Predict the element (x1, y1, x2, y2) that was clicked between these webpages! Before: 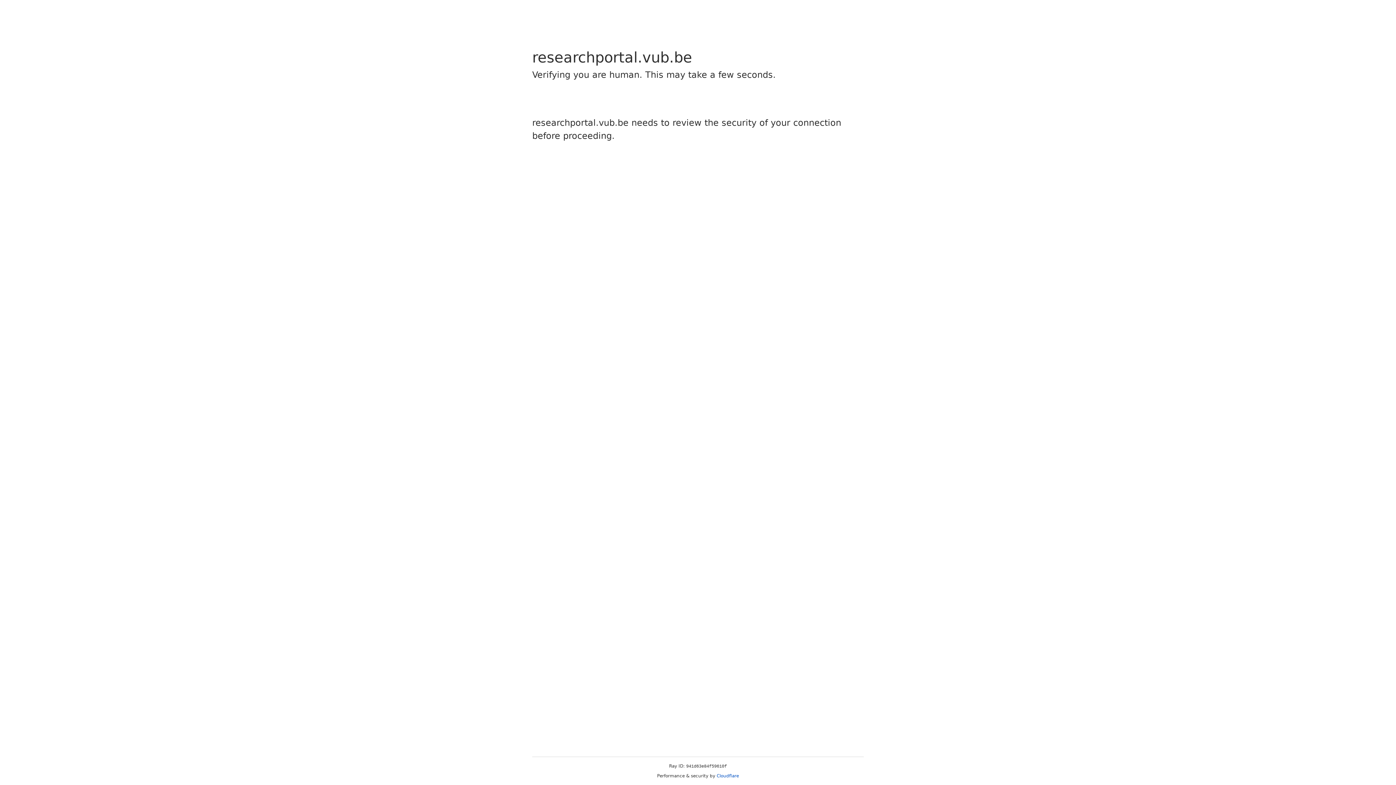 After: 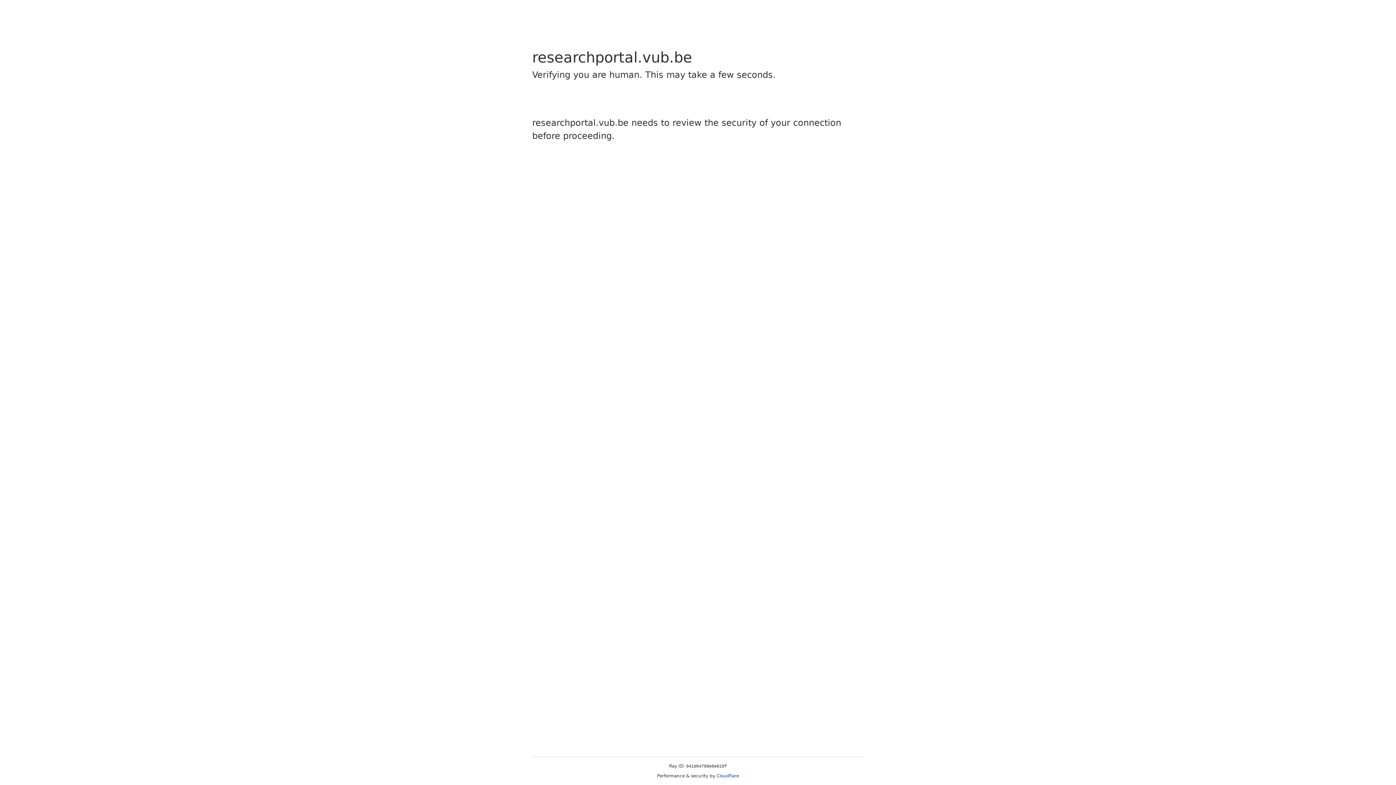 Action: bbox: (716, 773, 739, 778) label: Cloudflare